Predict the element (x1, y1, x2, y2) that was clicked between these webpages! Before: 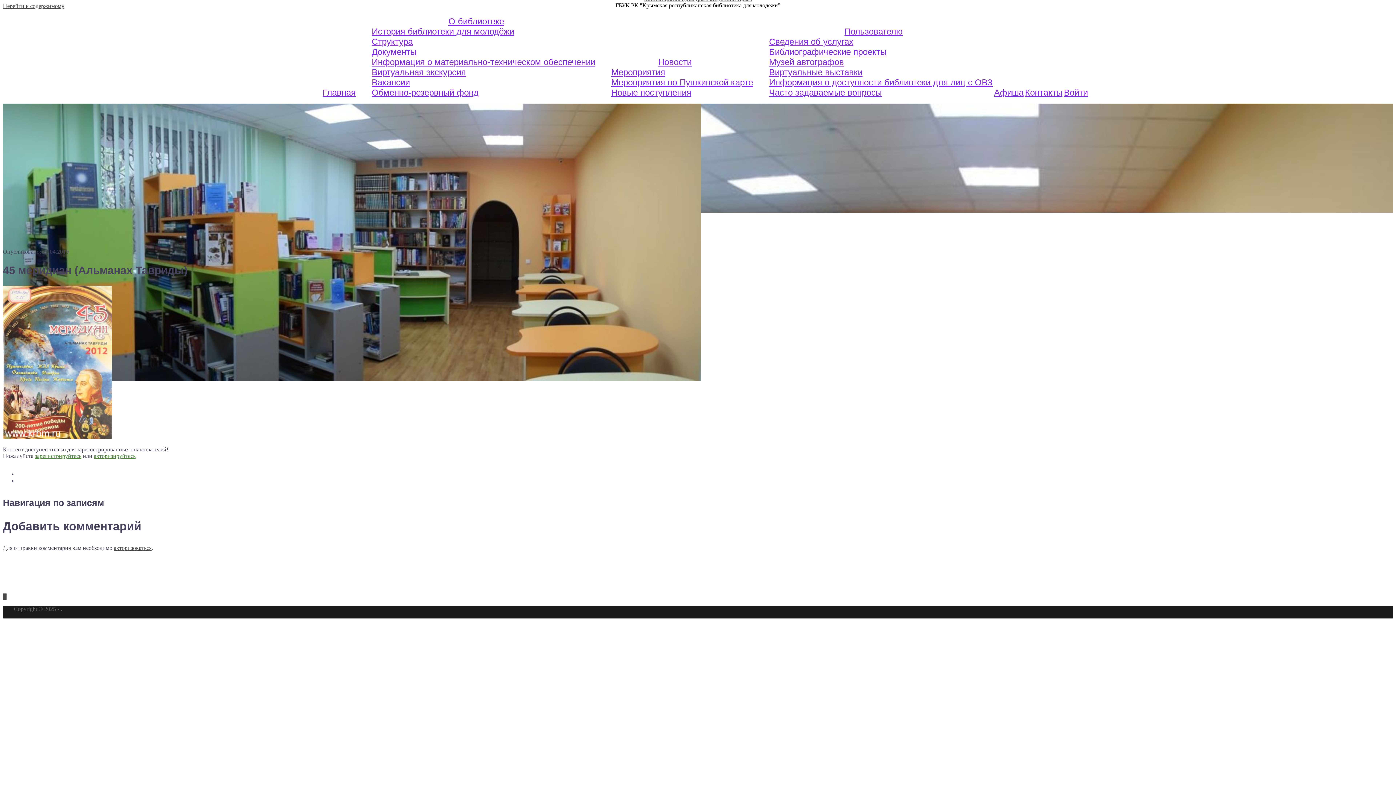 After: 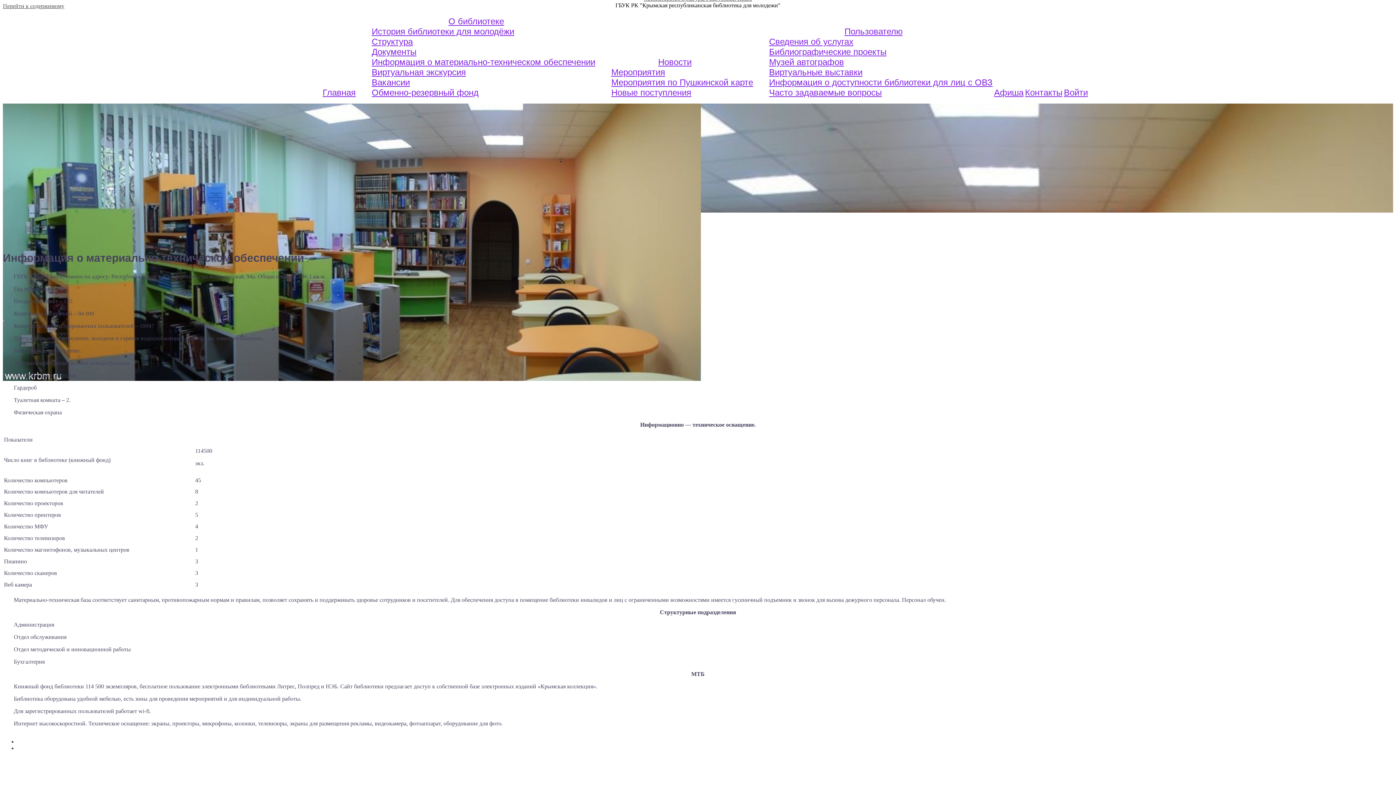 Action: bbox: (371, 57, 595, 66) label: Информация о материально-техническом обеспечении